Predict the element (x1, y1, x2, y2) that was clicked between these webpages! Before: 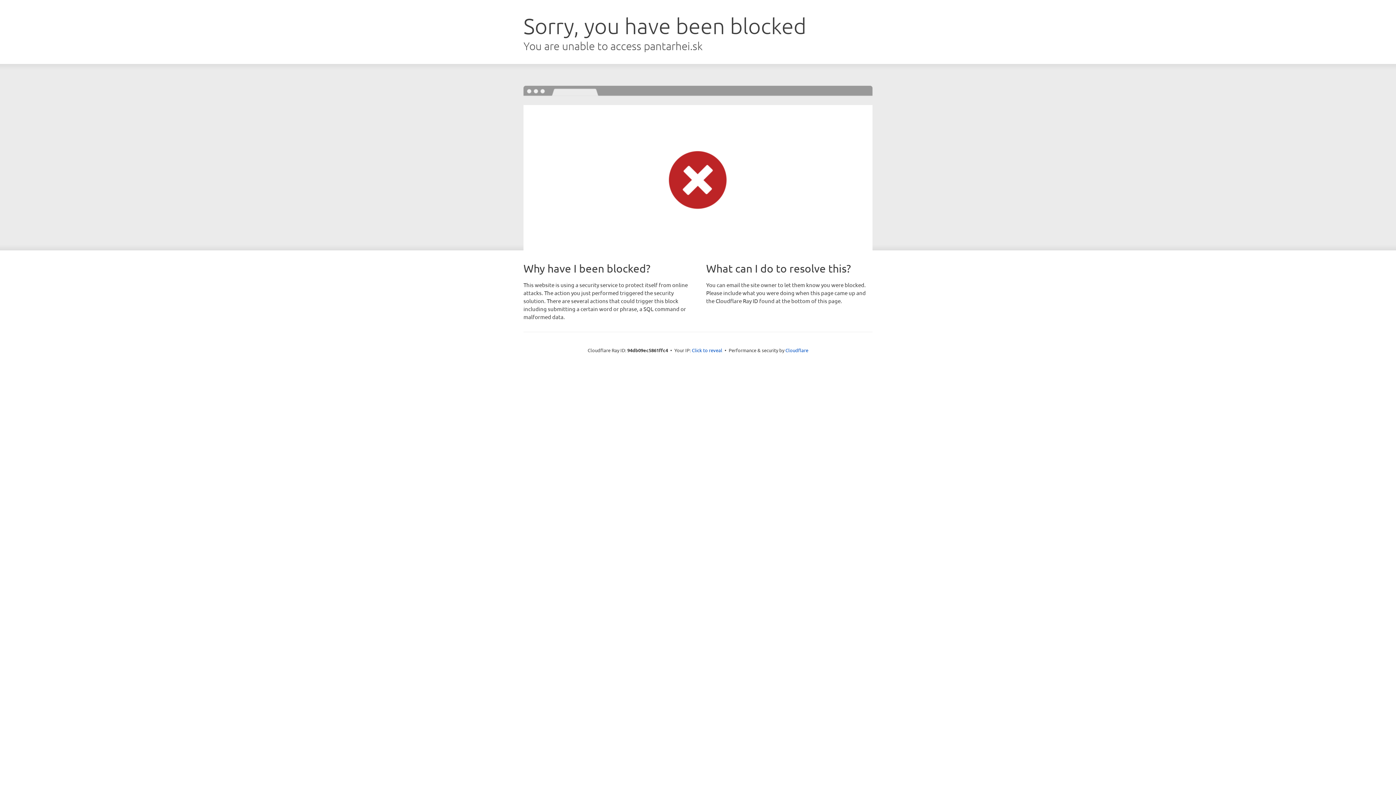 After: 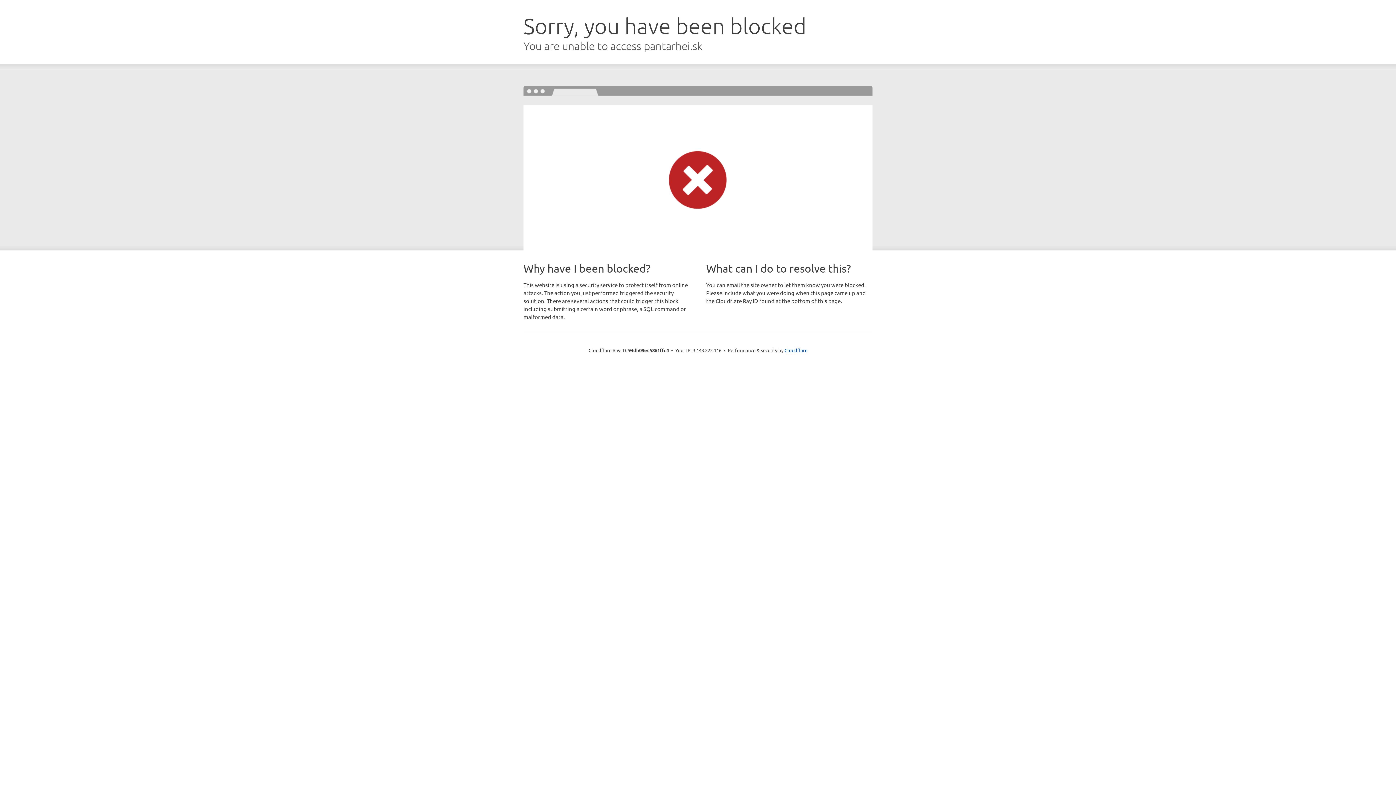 Action: label: Click to reveal bbox: (692, 346, 722, 353)